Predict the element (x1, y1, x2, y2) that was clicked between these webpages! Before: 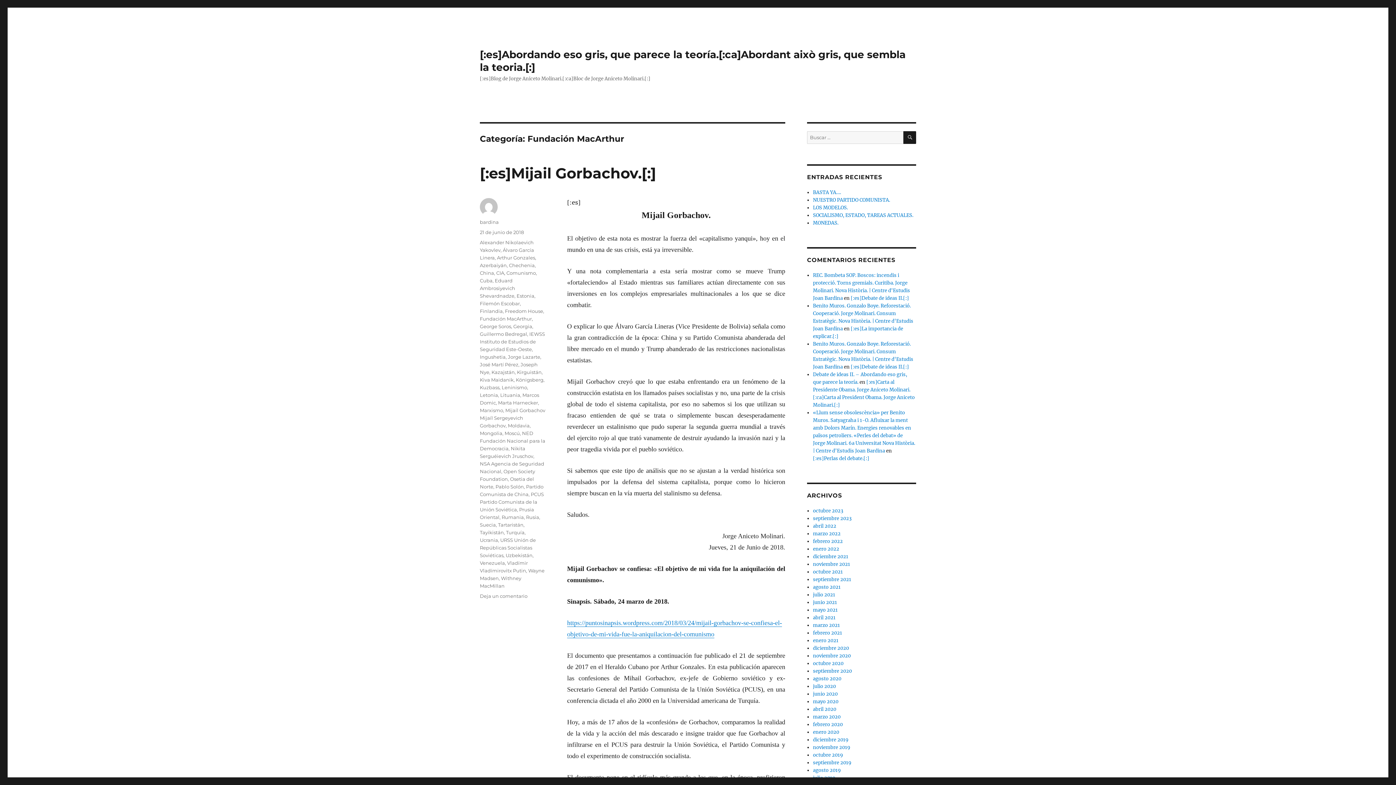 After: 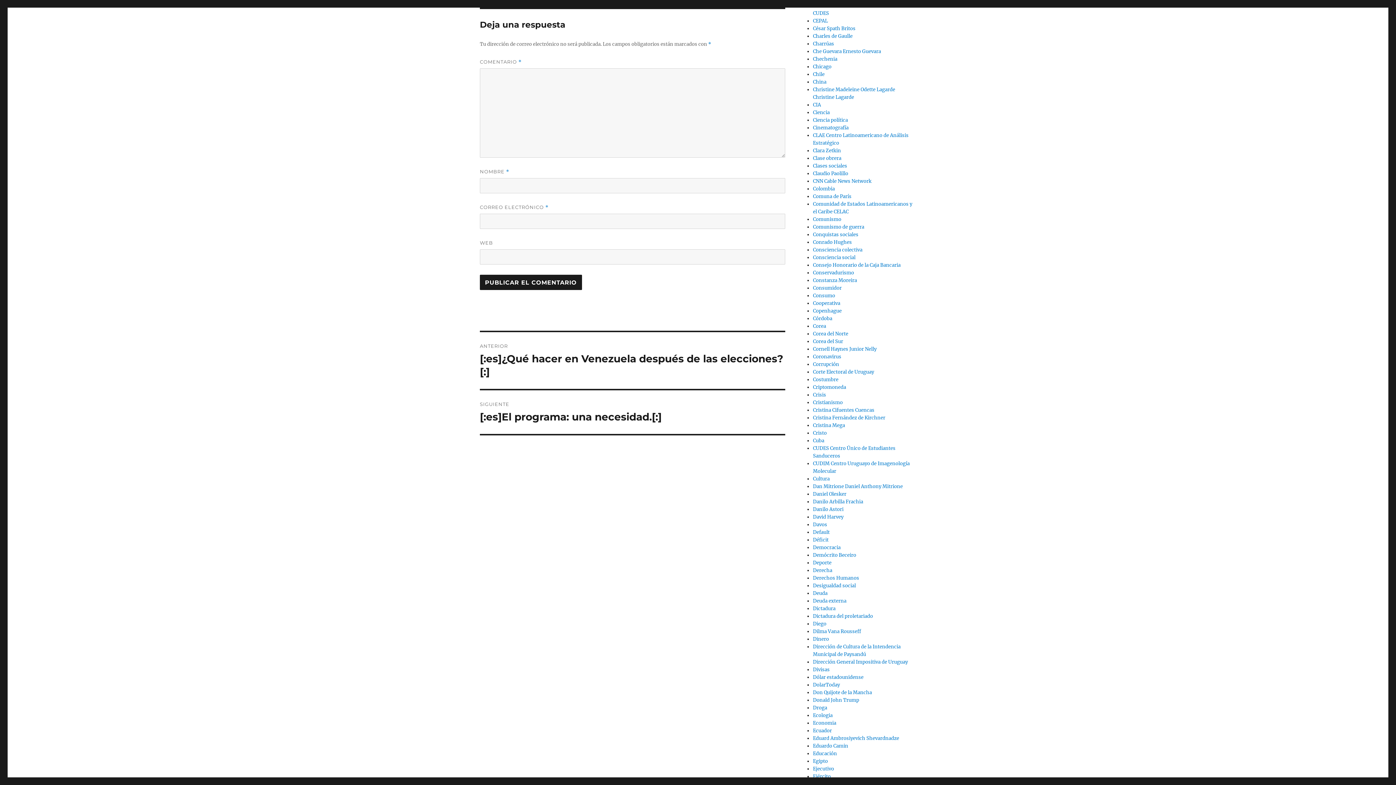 Action: bbox: (480, 593, 527, 599) label: Deja un comentario
en [:es]Mijail Gorbachov.[:]